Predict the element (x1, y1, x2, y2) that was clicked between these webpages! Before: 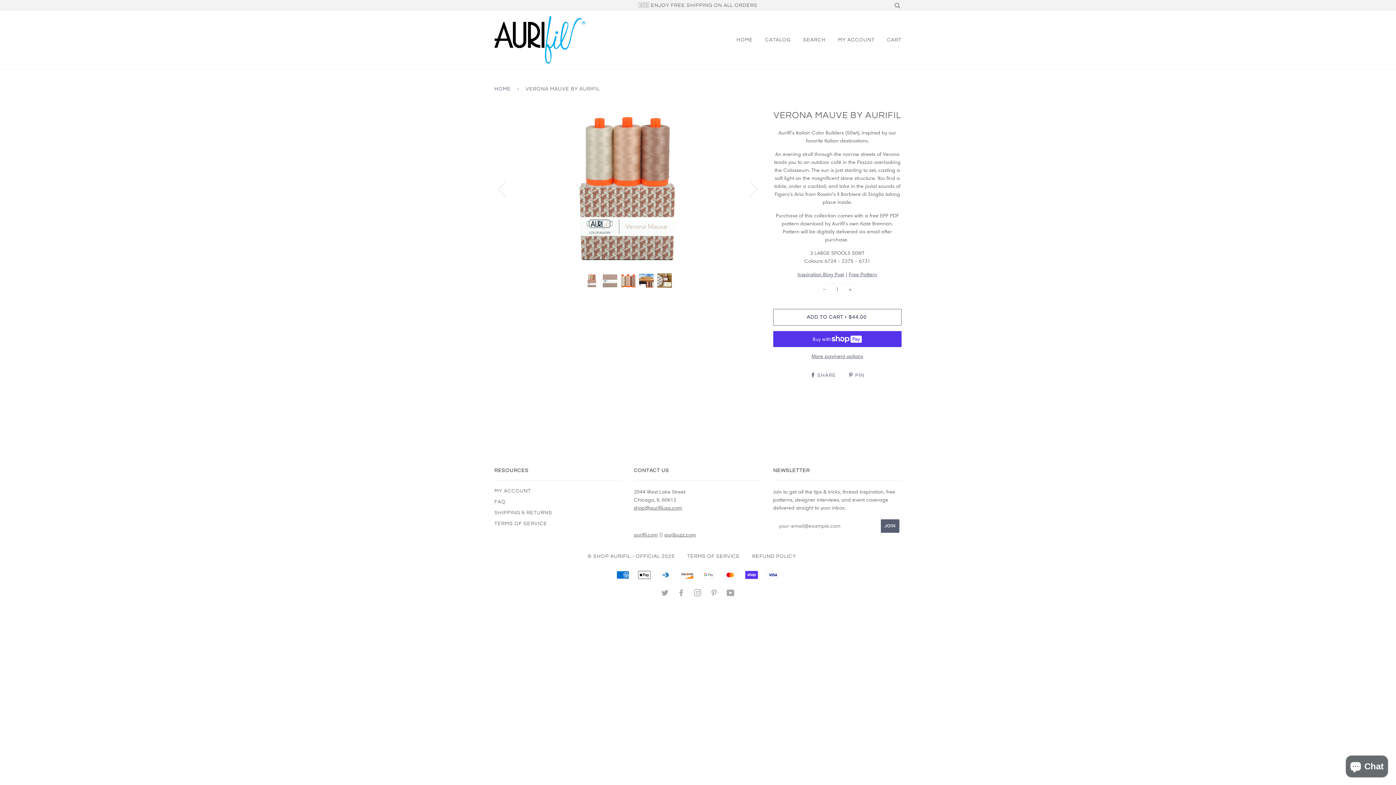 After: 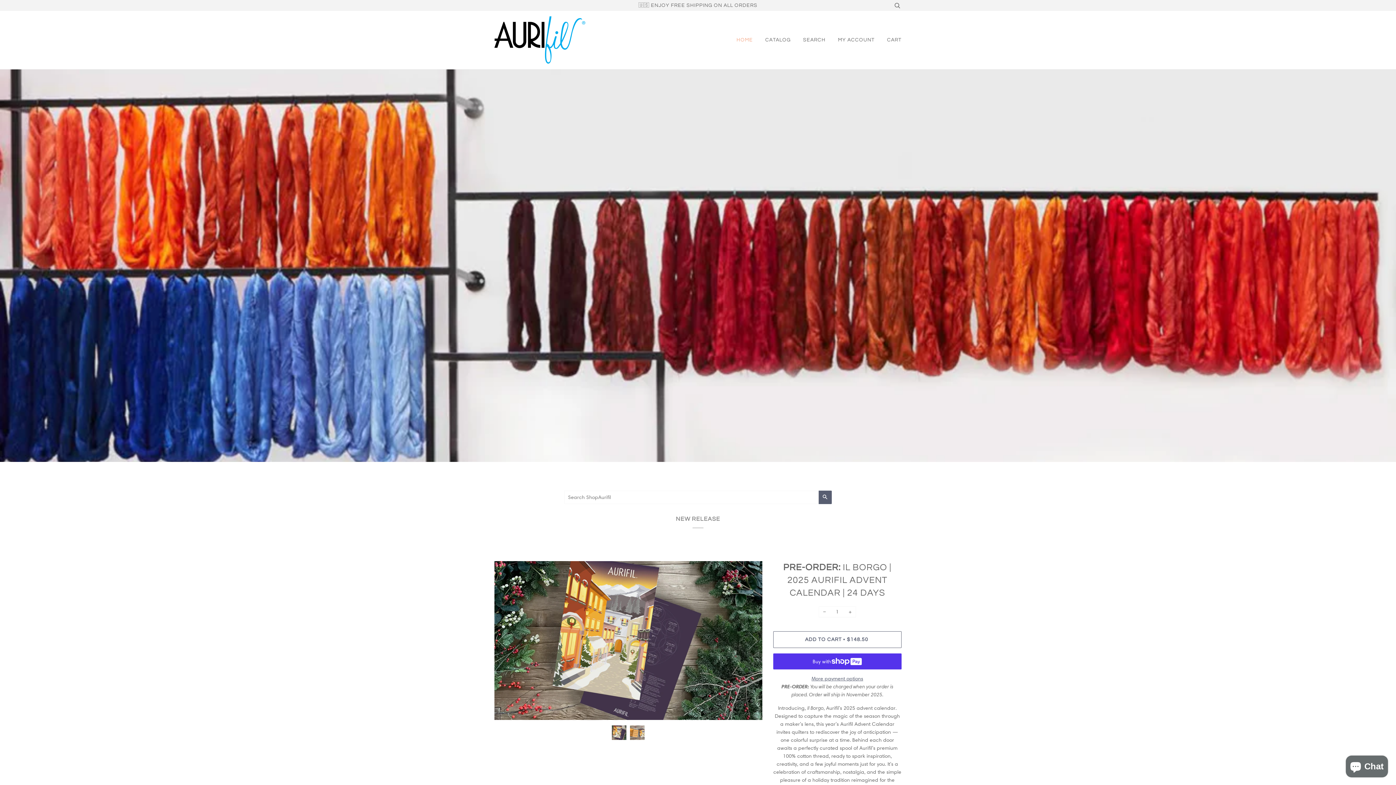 Action: label: HOME bbox: (494, 80, 513, 98)